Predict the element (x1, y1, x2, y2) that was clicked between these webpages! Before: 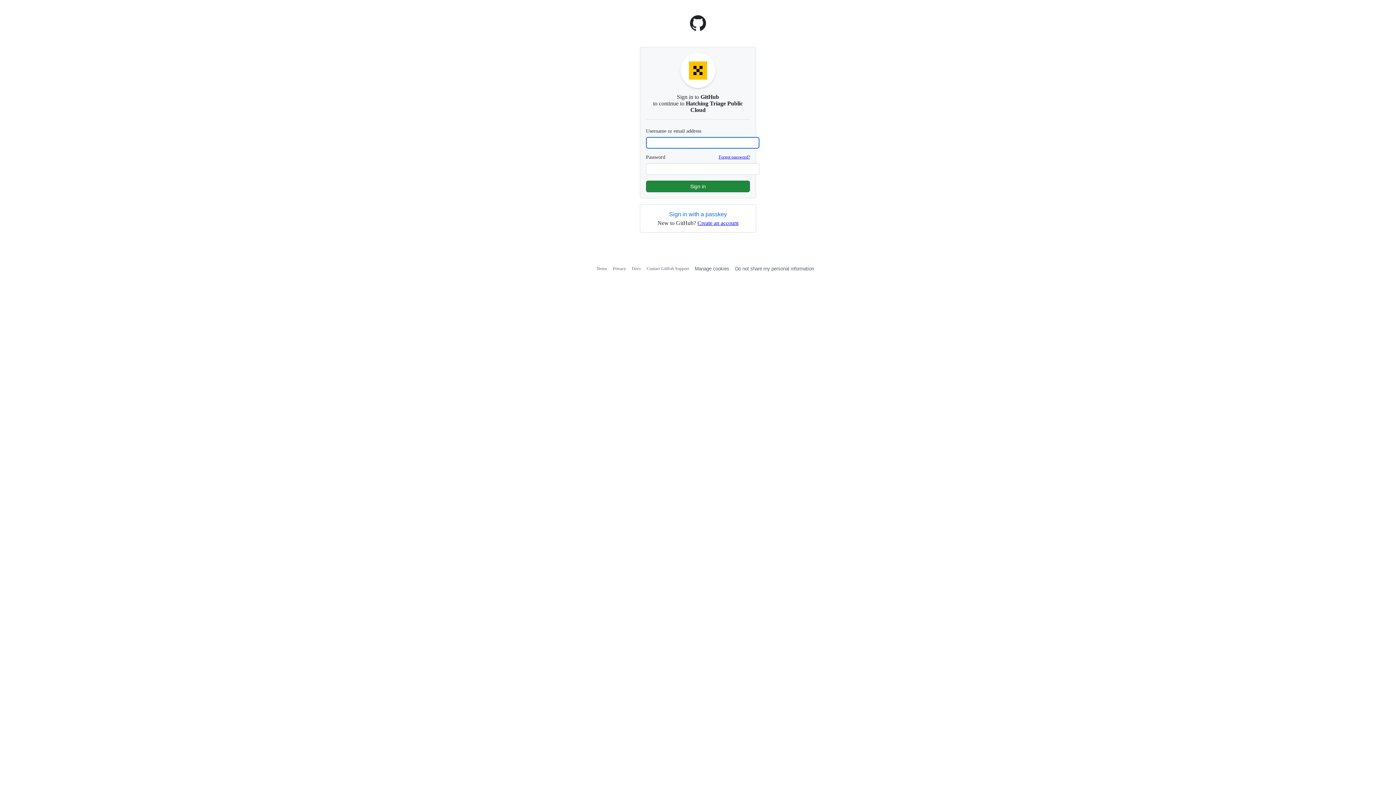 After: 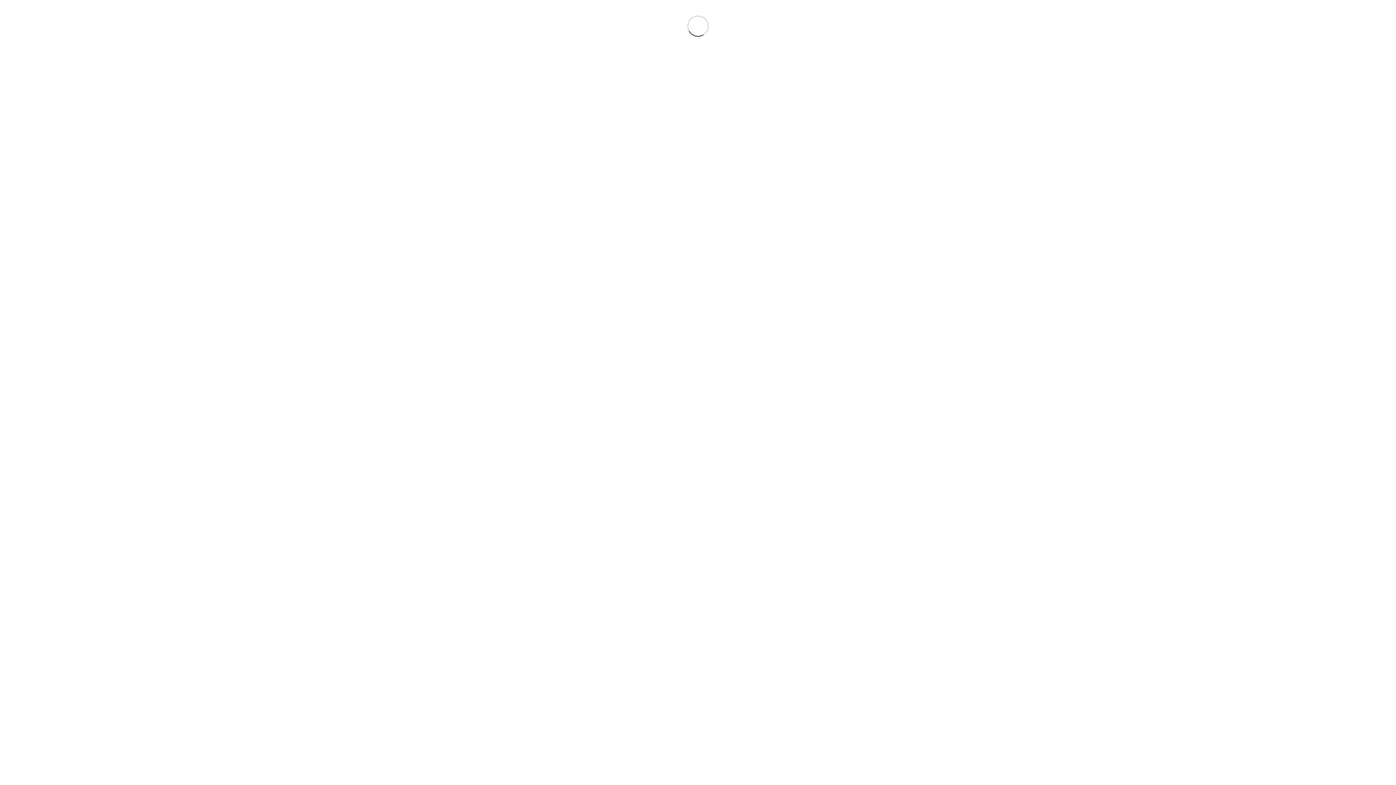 Action: bbox: (646, 266, 689, 271) label: Contact GitHub Support